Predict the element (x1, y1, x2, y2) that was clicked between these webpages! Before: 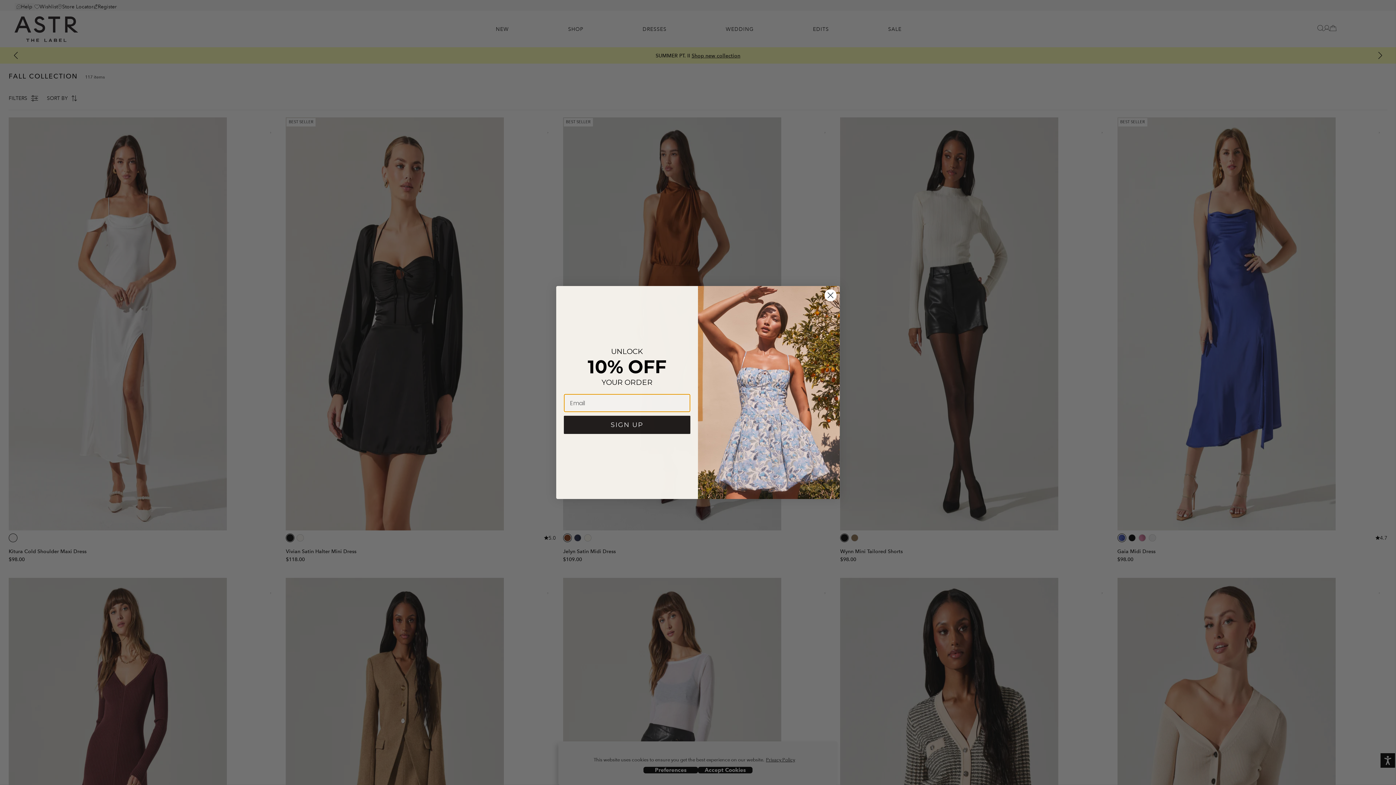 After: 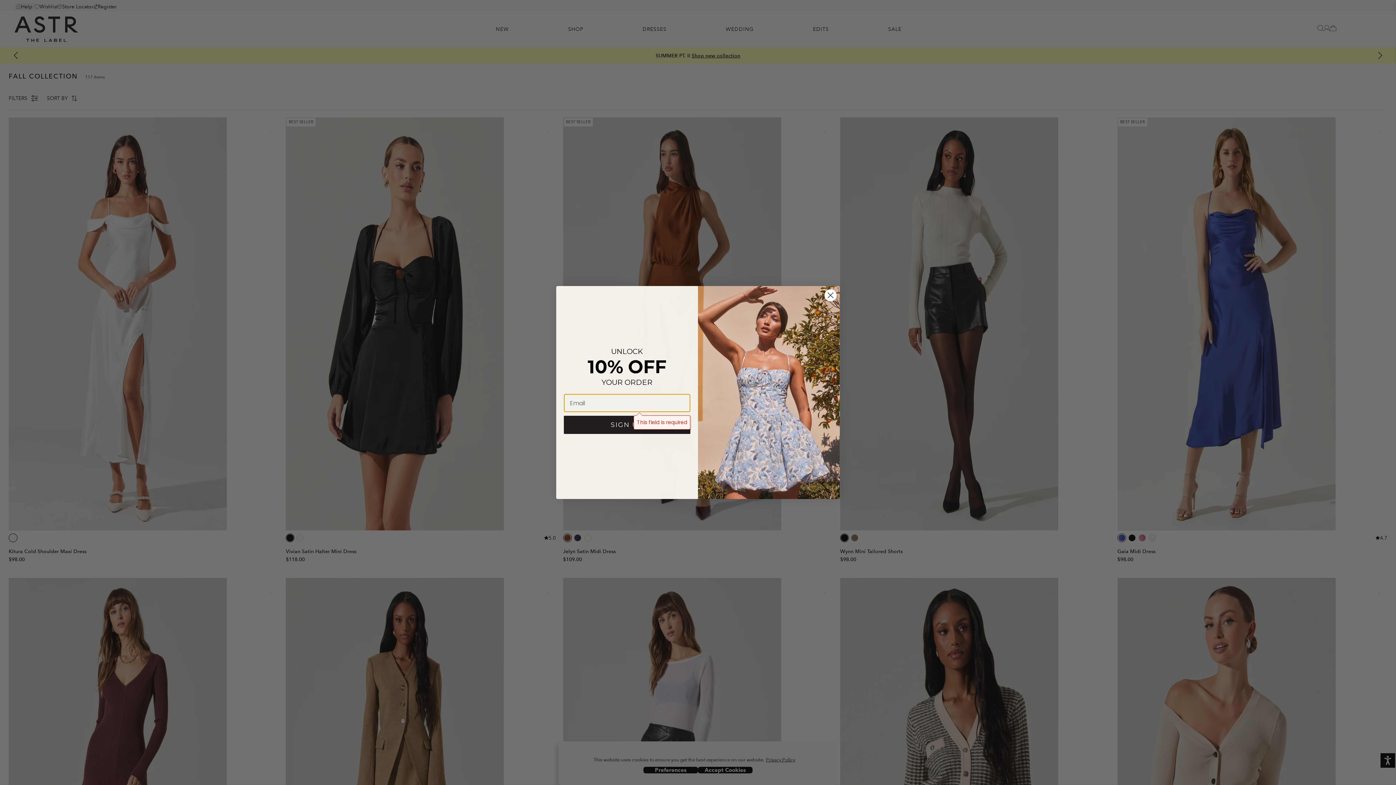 Action: label: SIGN UP bbox: (564, 416, 690, 434)